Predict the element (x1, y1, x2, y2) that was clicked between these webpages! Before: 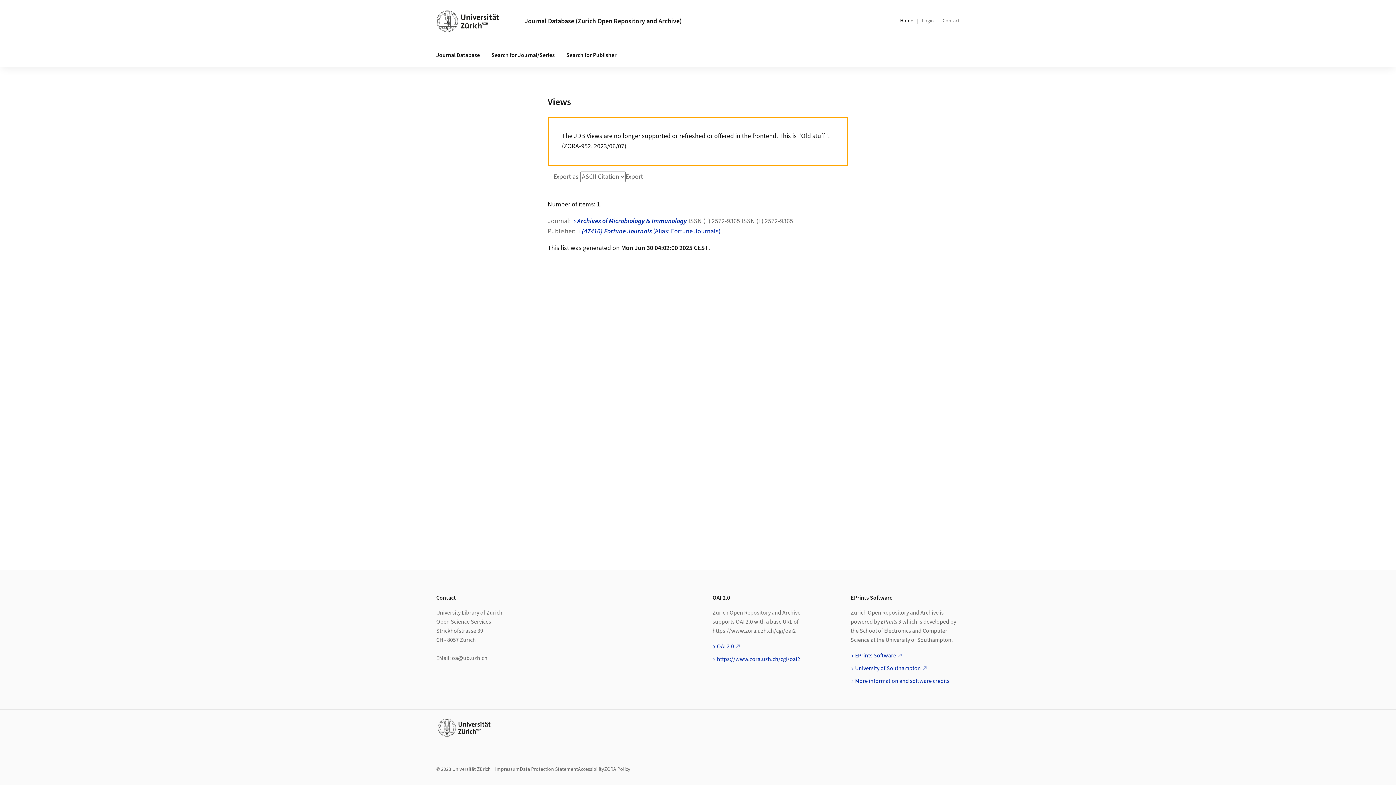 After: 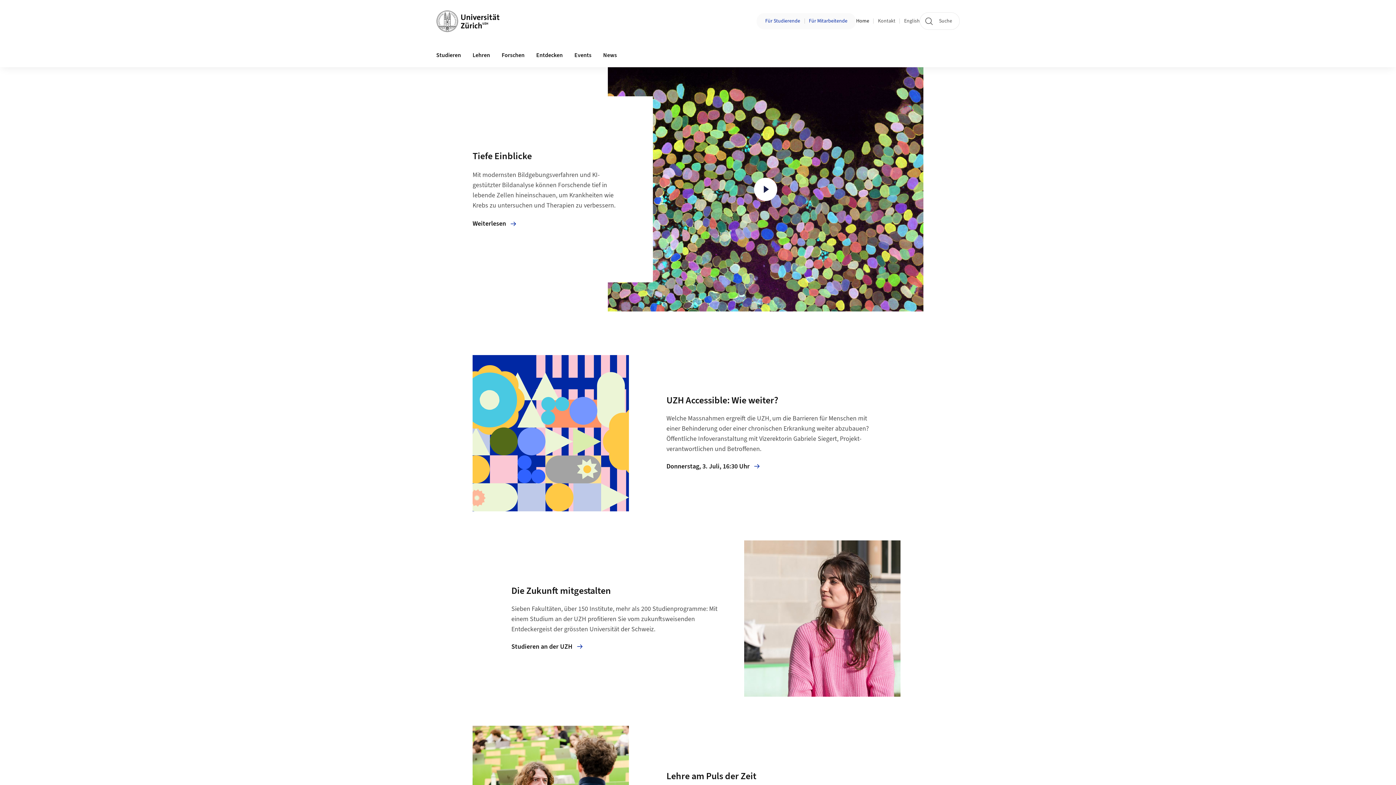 Action: bbox: (436, 10, 499, 32)